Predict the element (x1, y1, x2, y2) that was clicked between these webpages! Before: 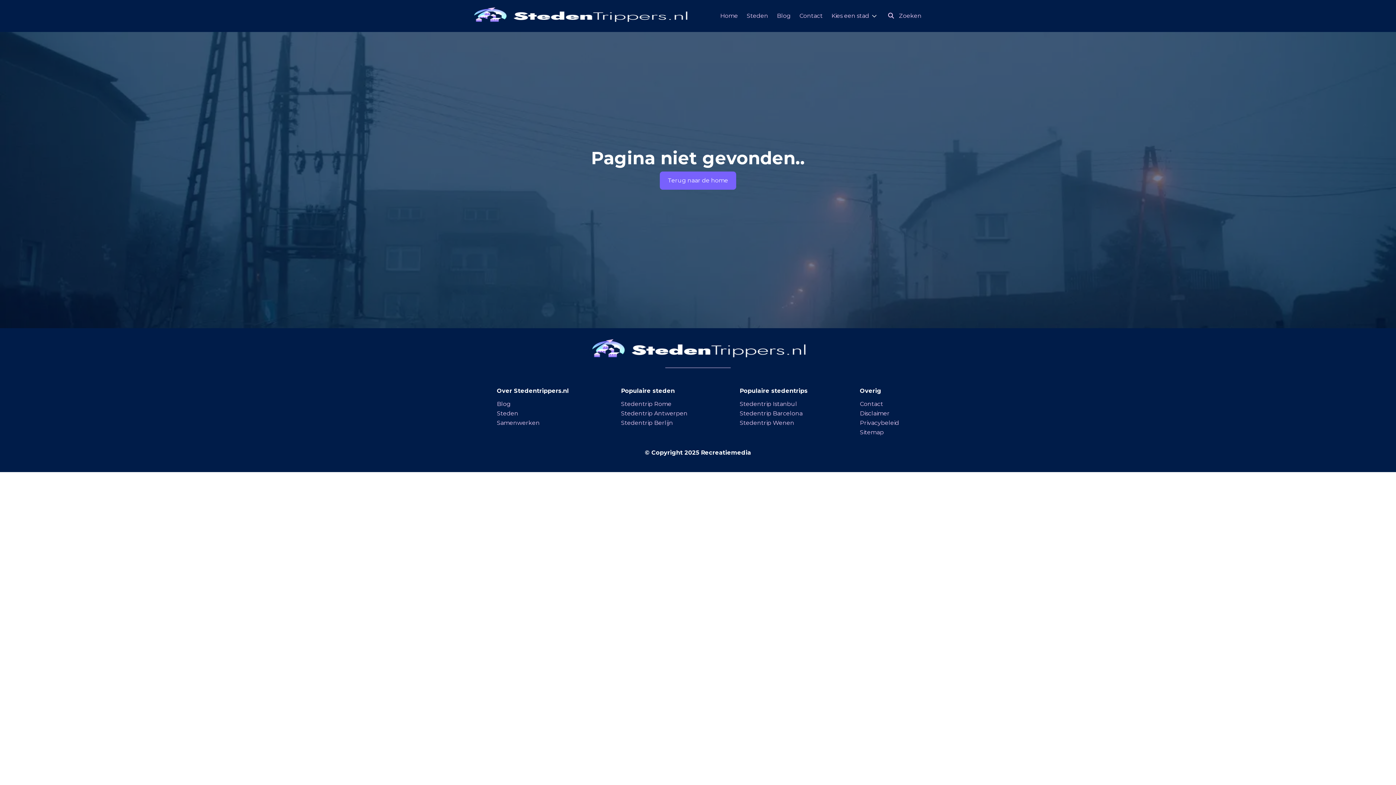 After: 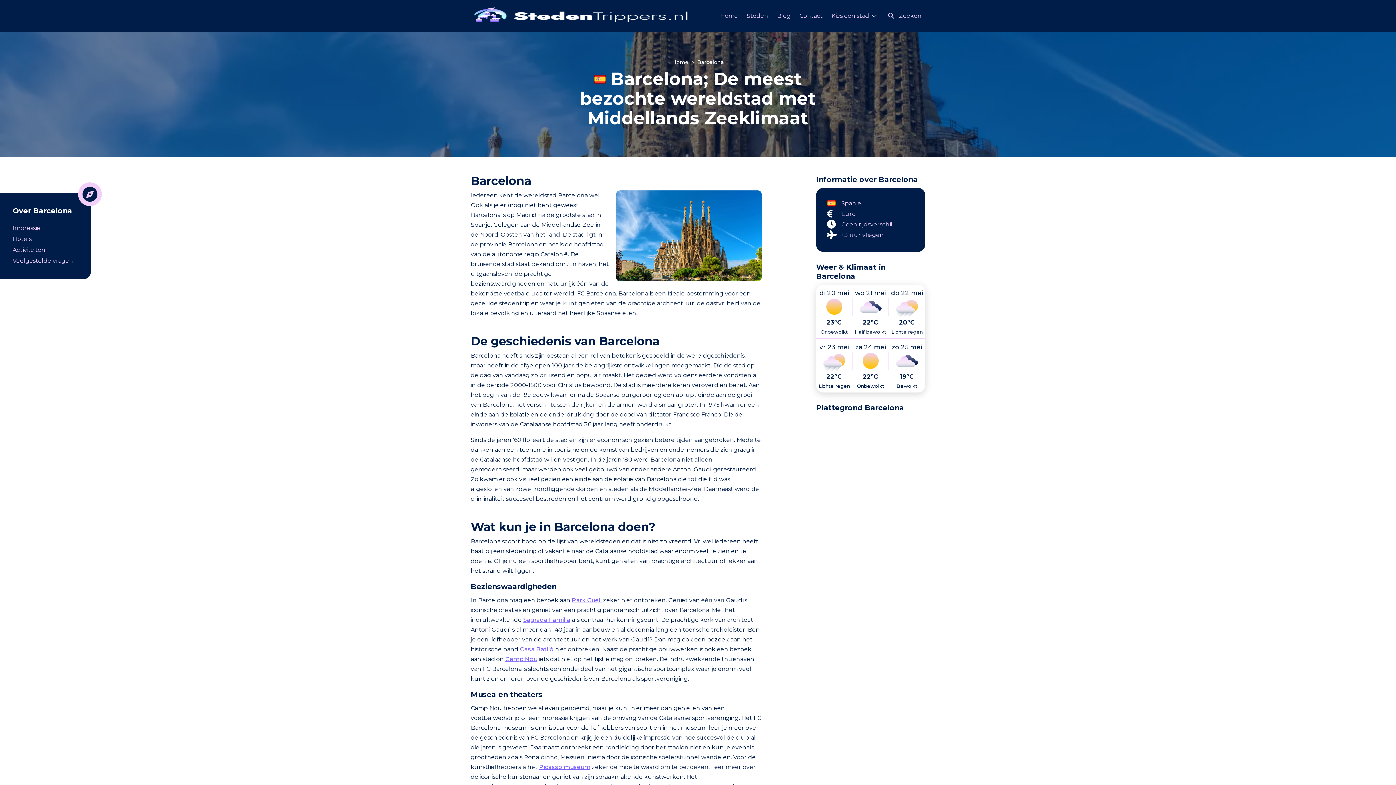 Action: label: Stedentrip Barcelona bbox: (739, 409, 802, 418)